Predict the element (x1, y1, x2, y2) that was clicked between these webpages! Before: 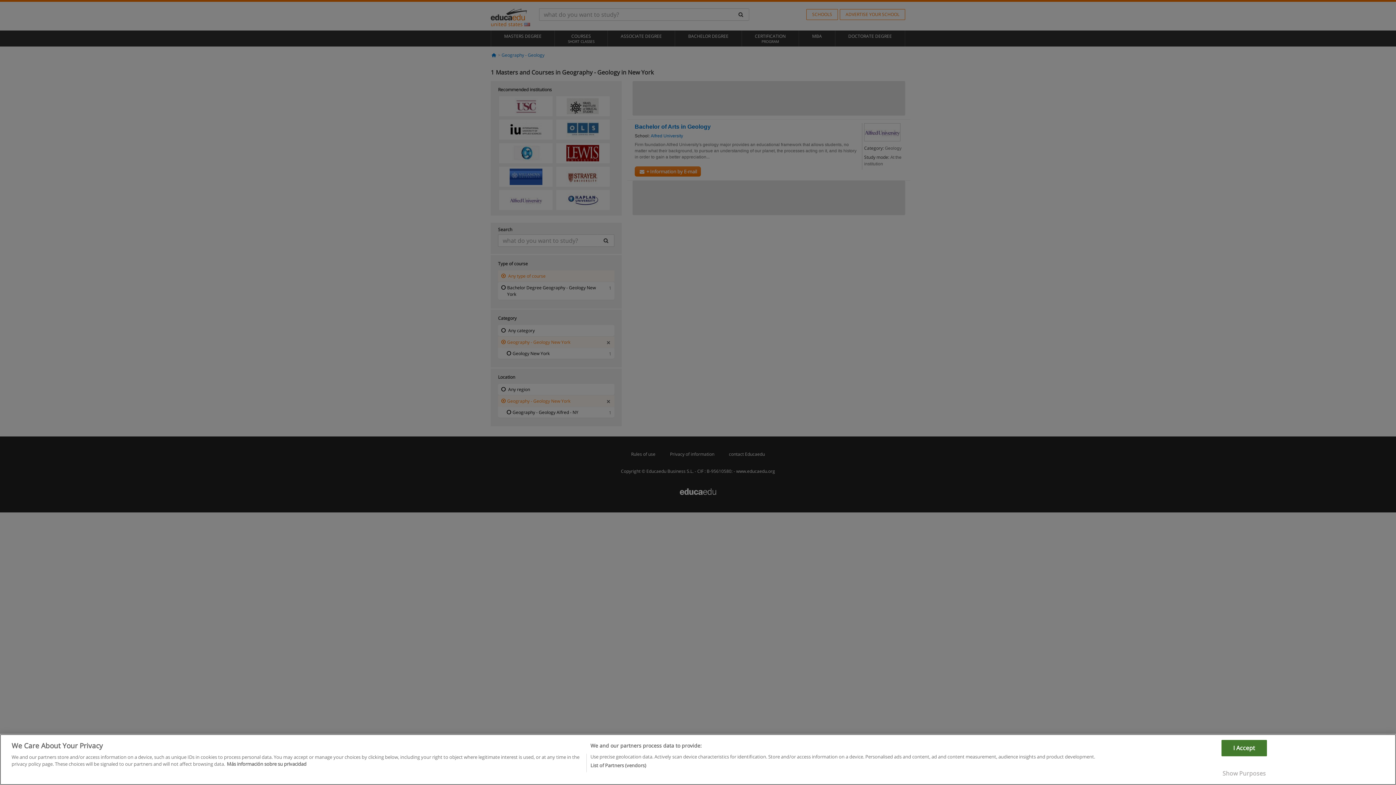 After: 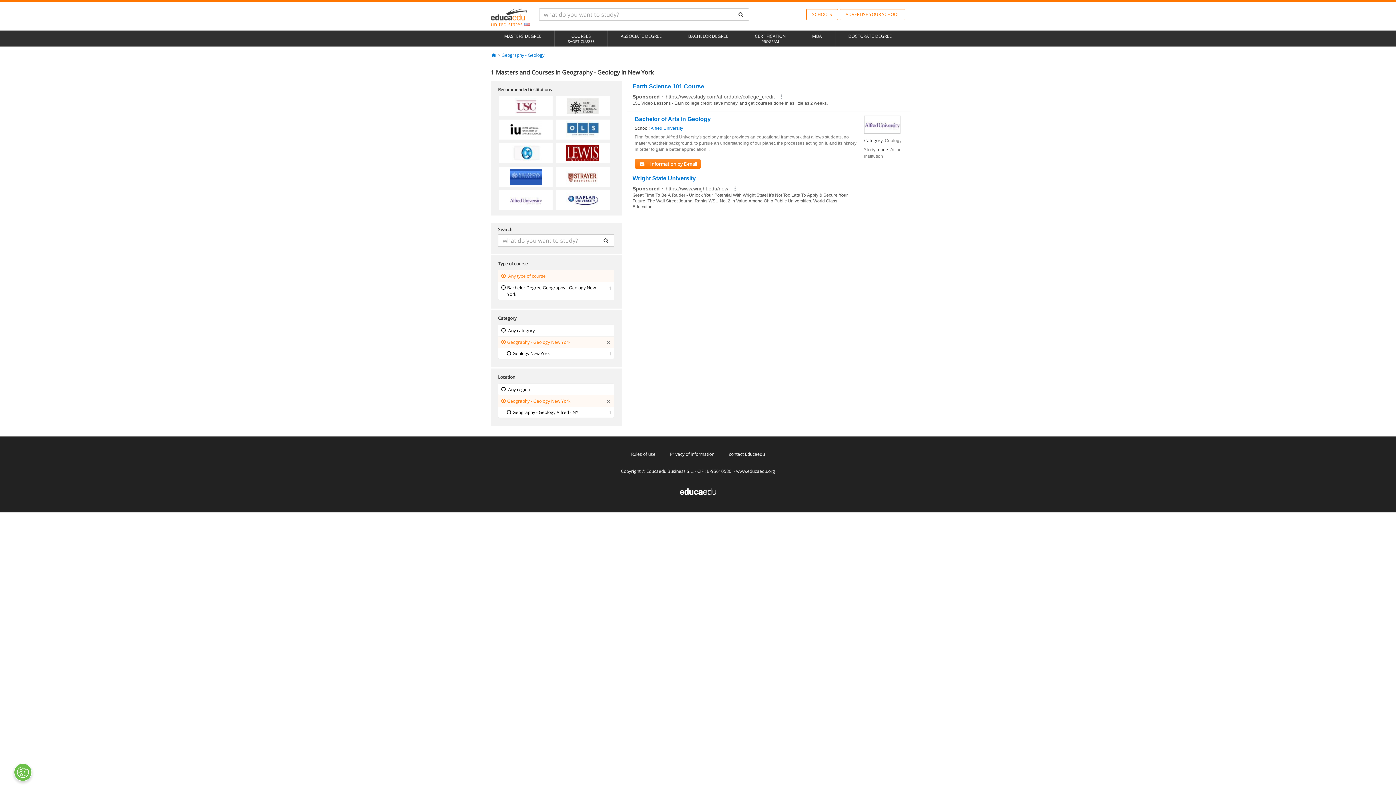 Action: label: I Accept bbox: (1221, 763, 1267, 779)